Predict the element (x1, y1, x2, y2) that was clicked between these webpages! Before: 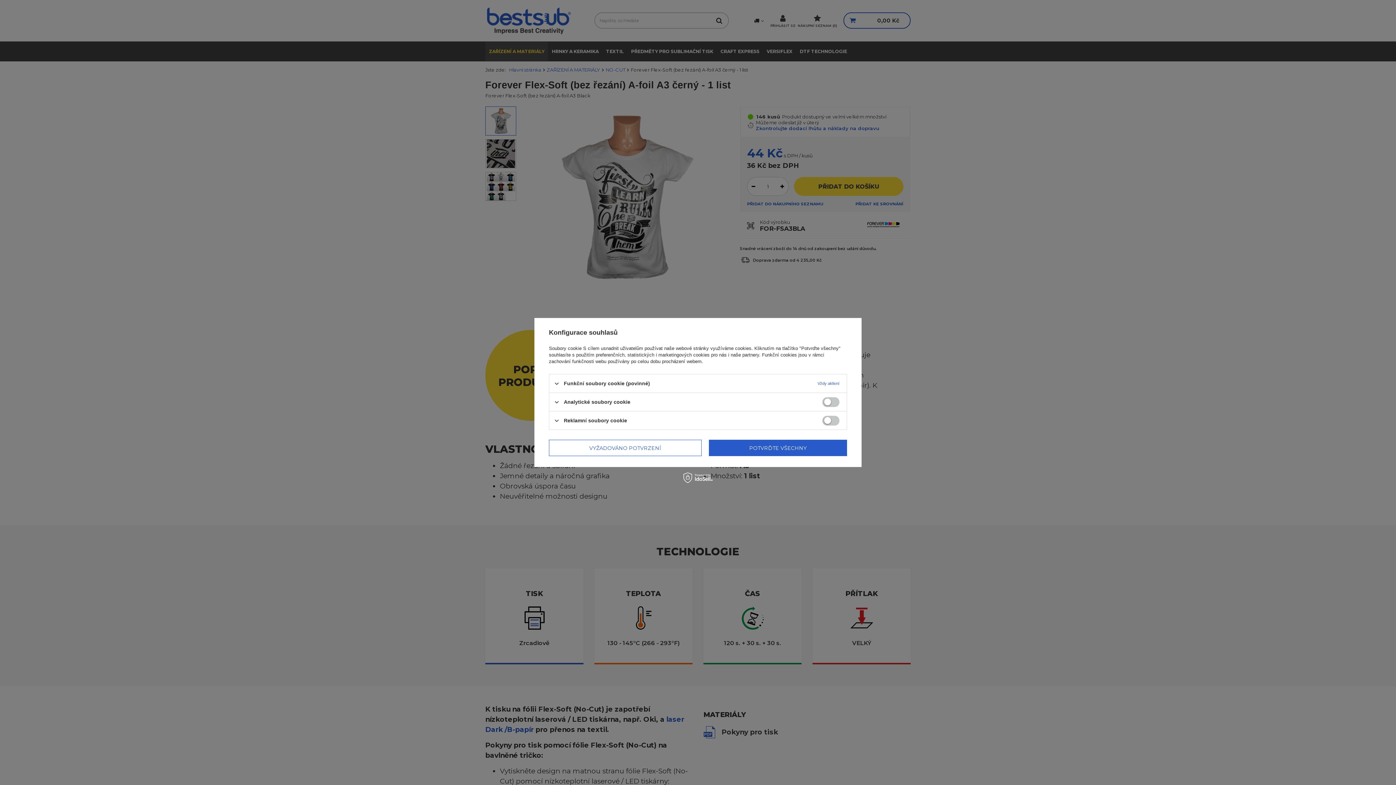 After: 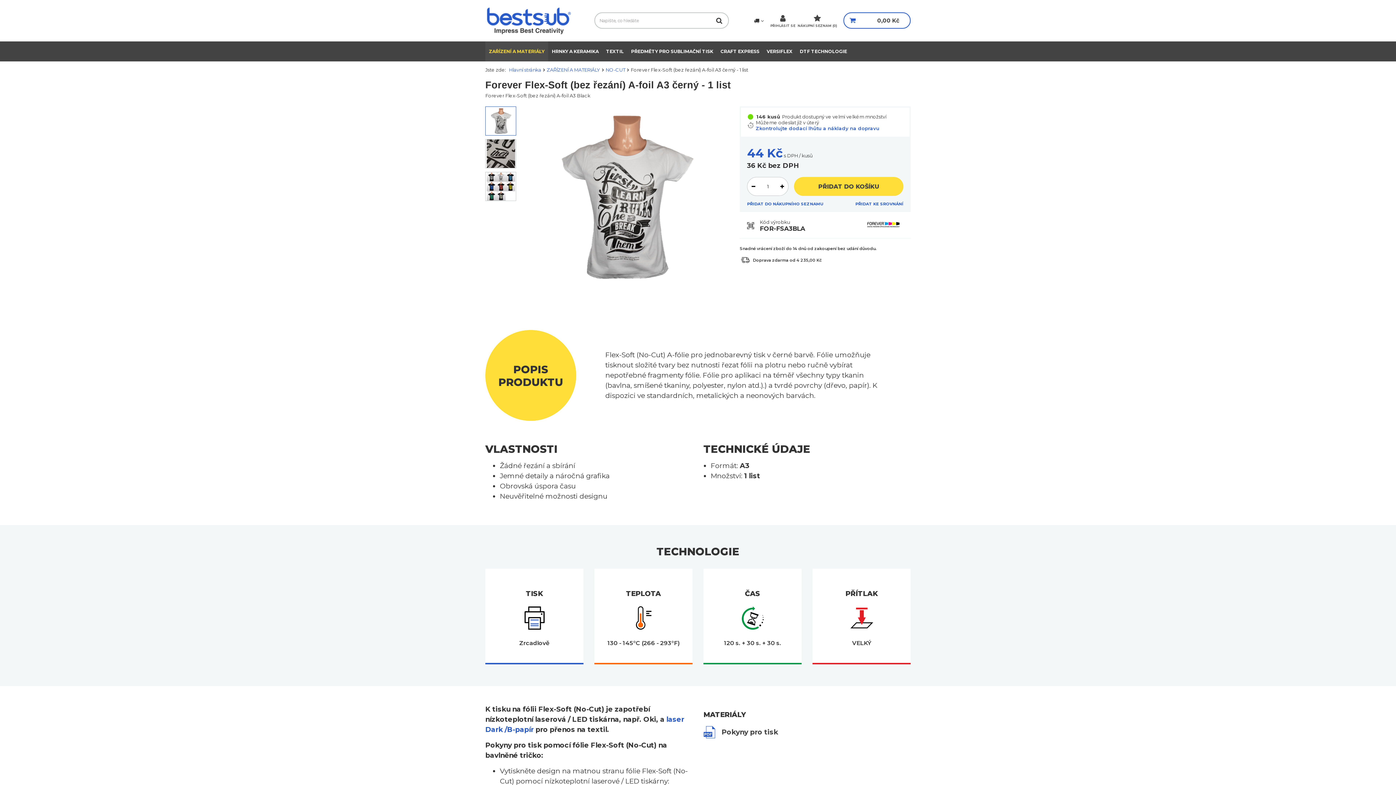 Action: bbox: (549, 440, 701, 456) label: VYŽADOVÁNO POTVRZENÍ